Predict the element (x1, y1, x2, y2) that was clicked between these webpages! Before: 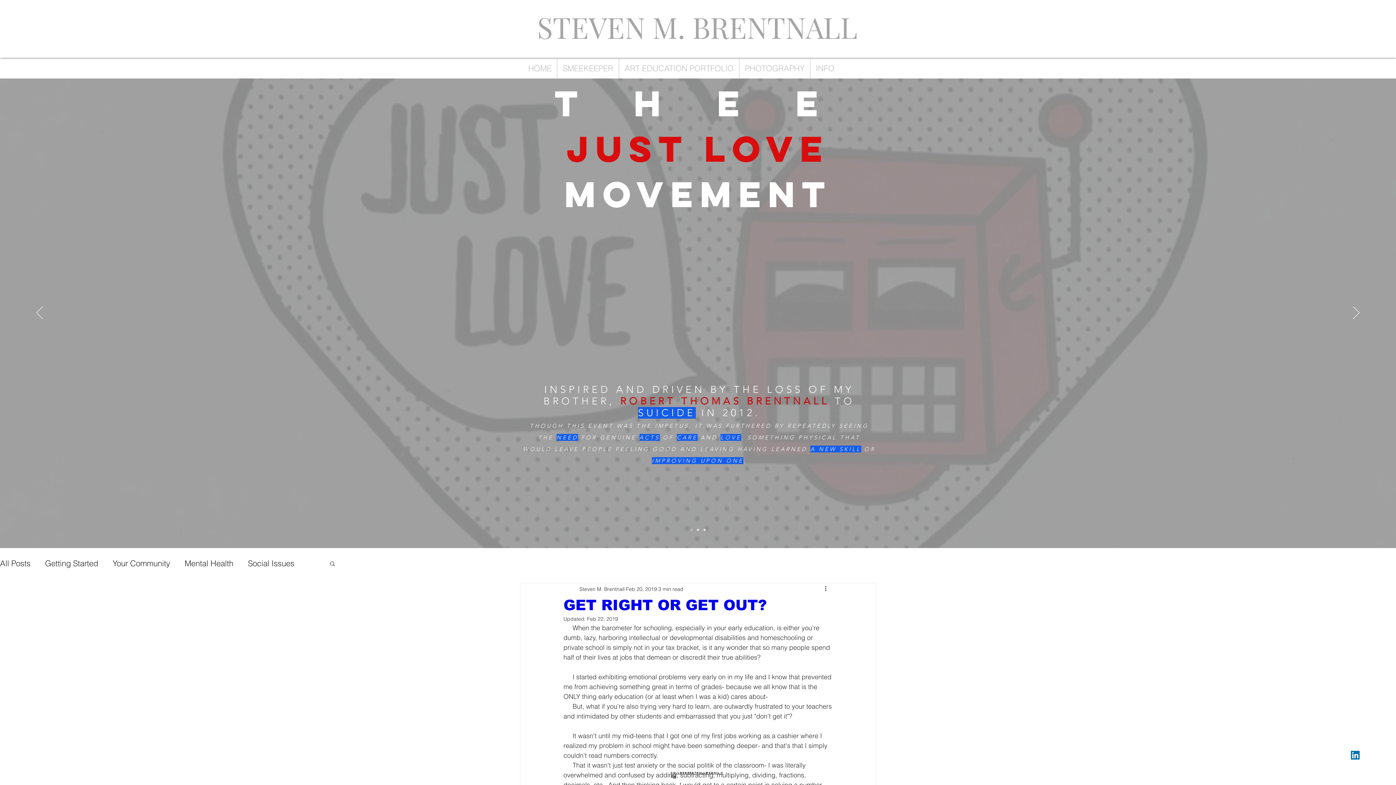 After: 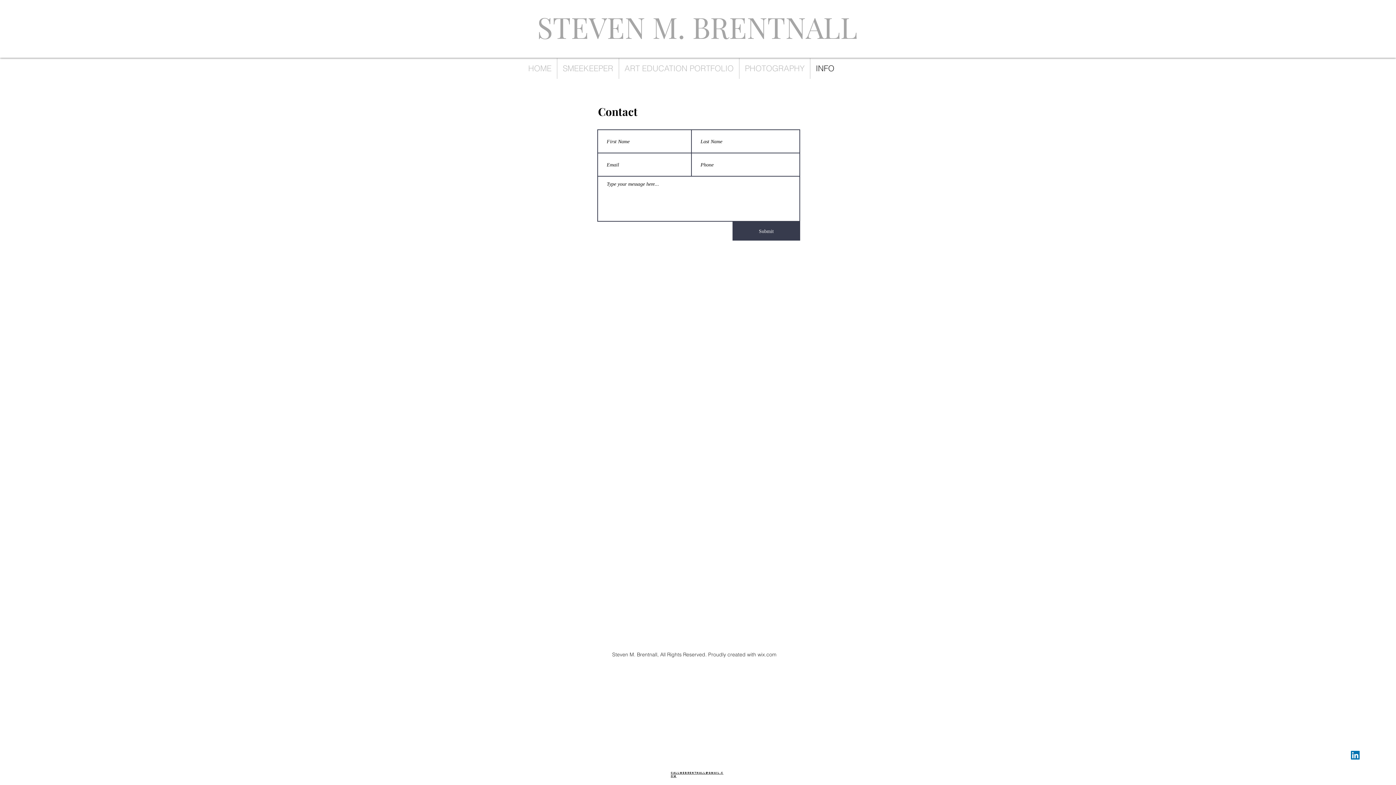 Action: label: INFO bbox: (810, 58, 840, 78)